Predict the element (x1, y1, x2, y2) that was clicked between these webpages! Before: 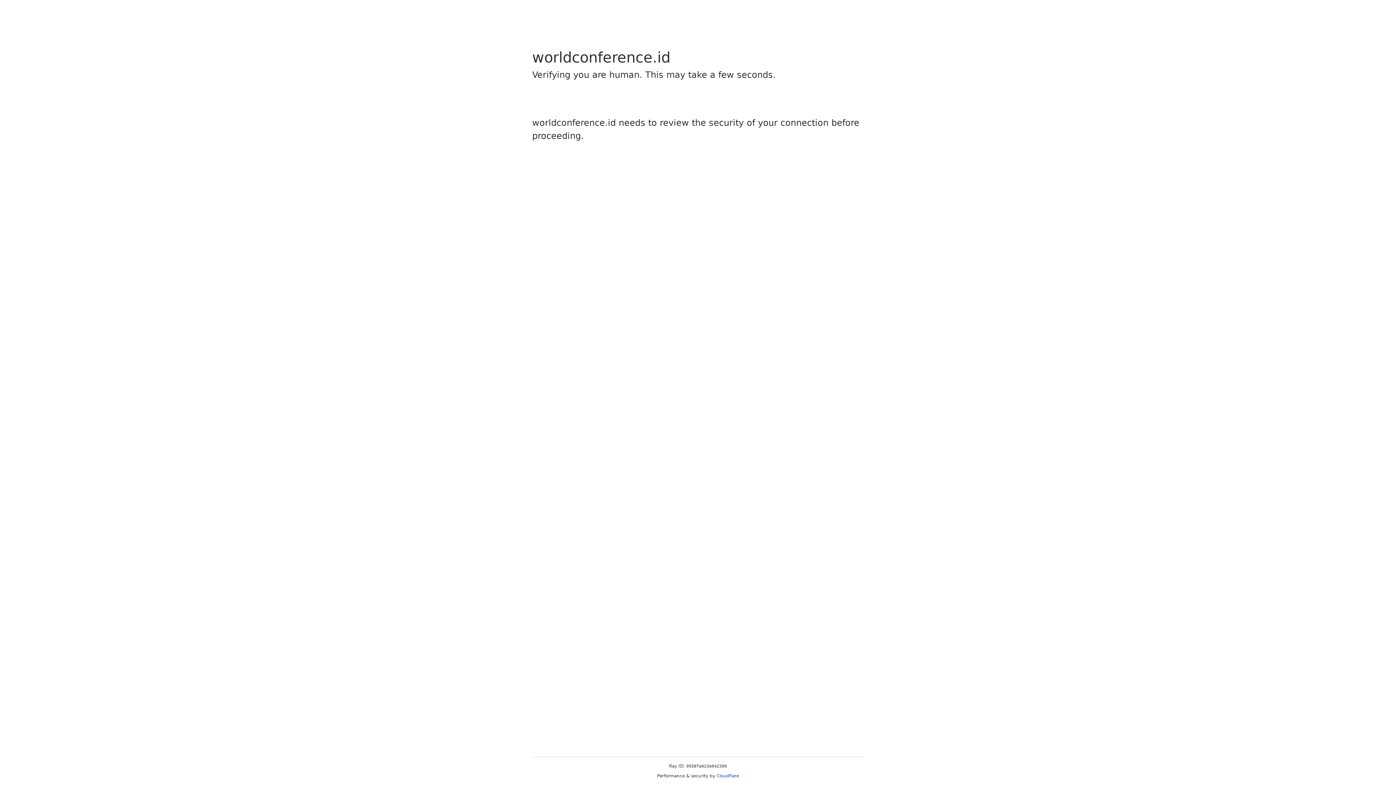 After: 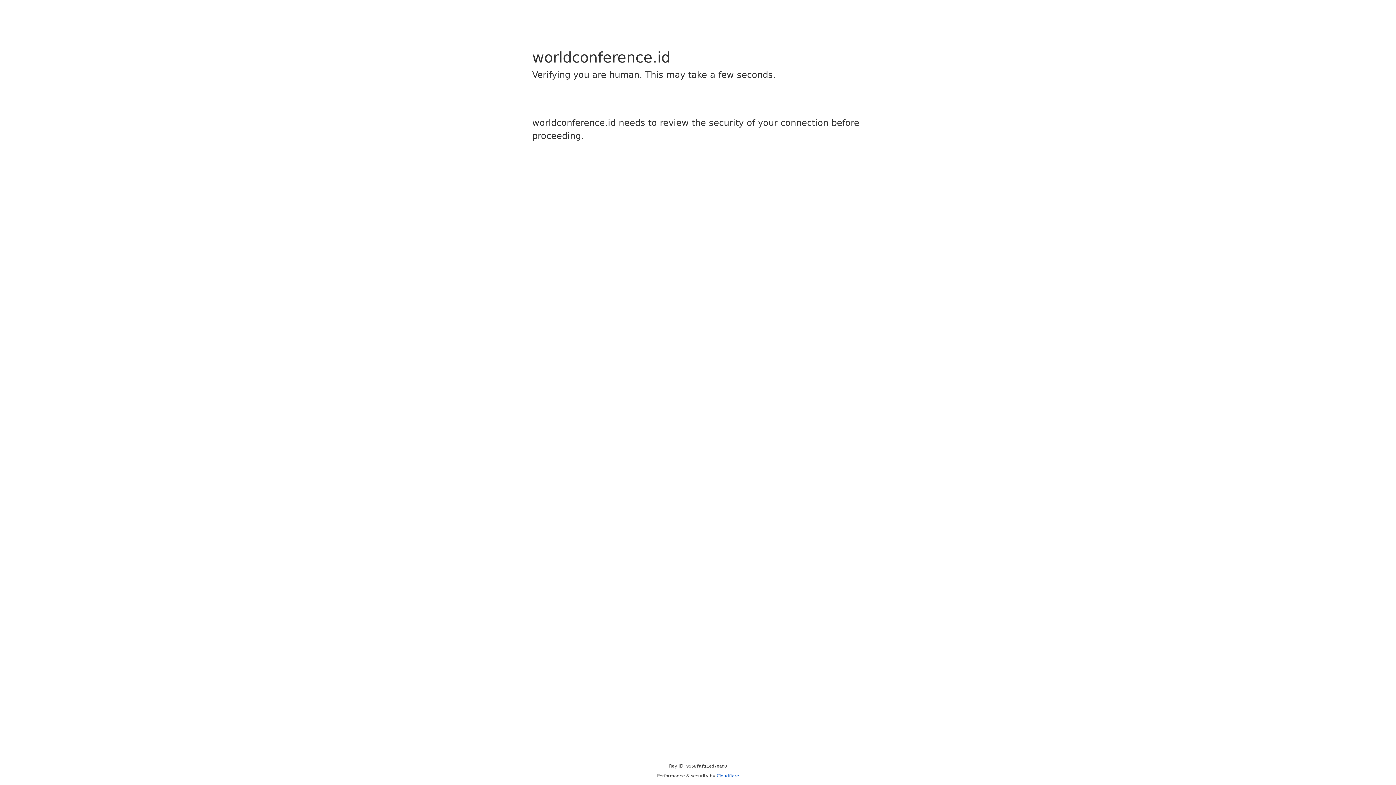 Action: label: Cloudflare bbox: (716, 773, 739, 778)